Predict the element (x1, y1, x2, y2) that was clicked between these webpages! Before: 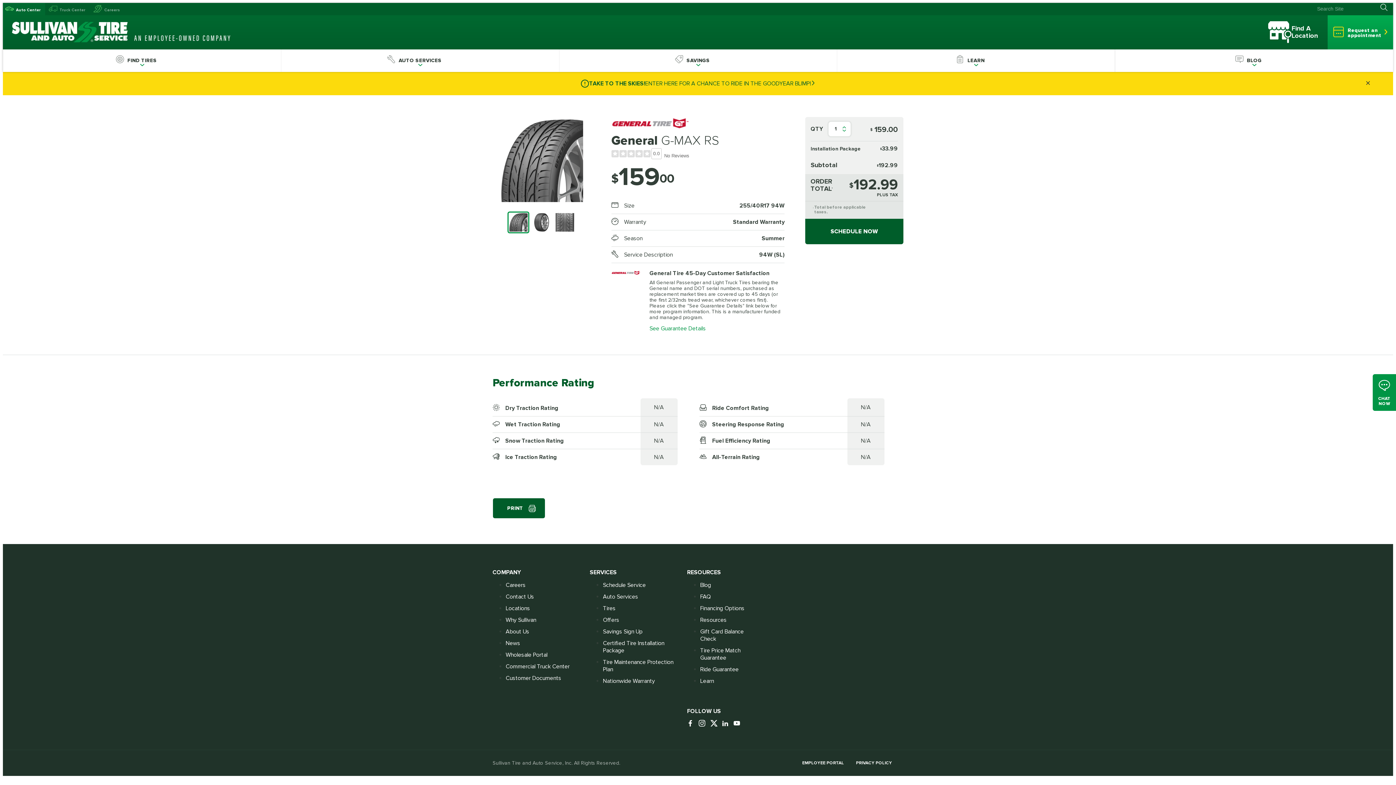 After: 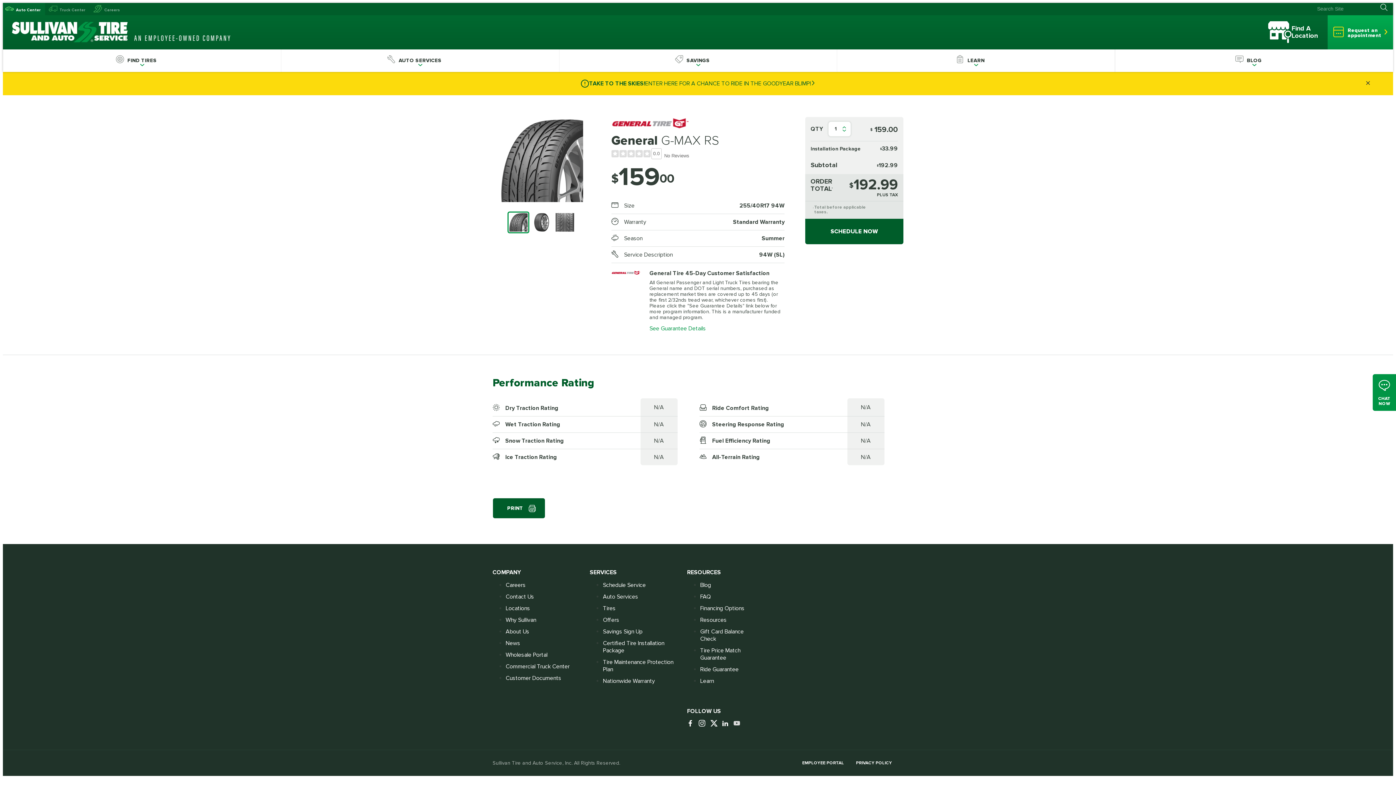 Action: bbox: (733, 720, 743, 728) label: Youtube